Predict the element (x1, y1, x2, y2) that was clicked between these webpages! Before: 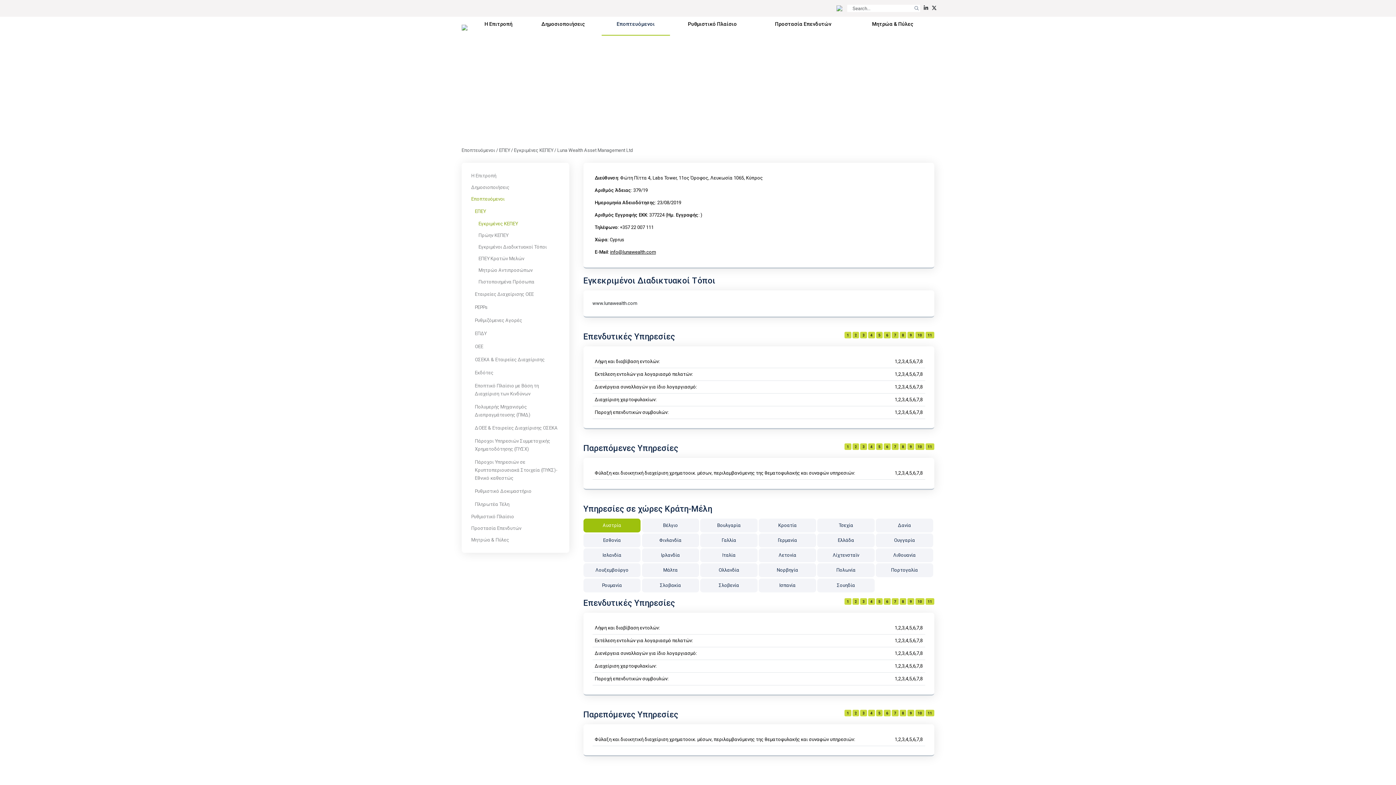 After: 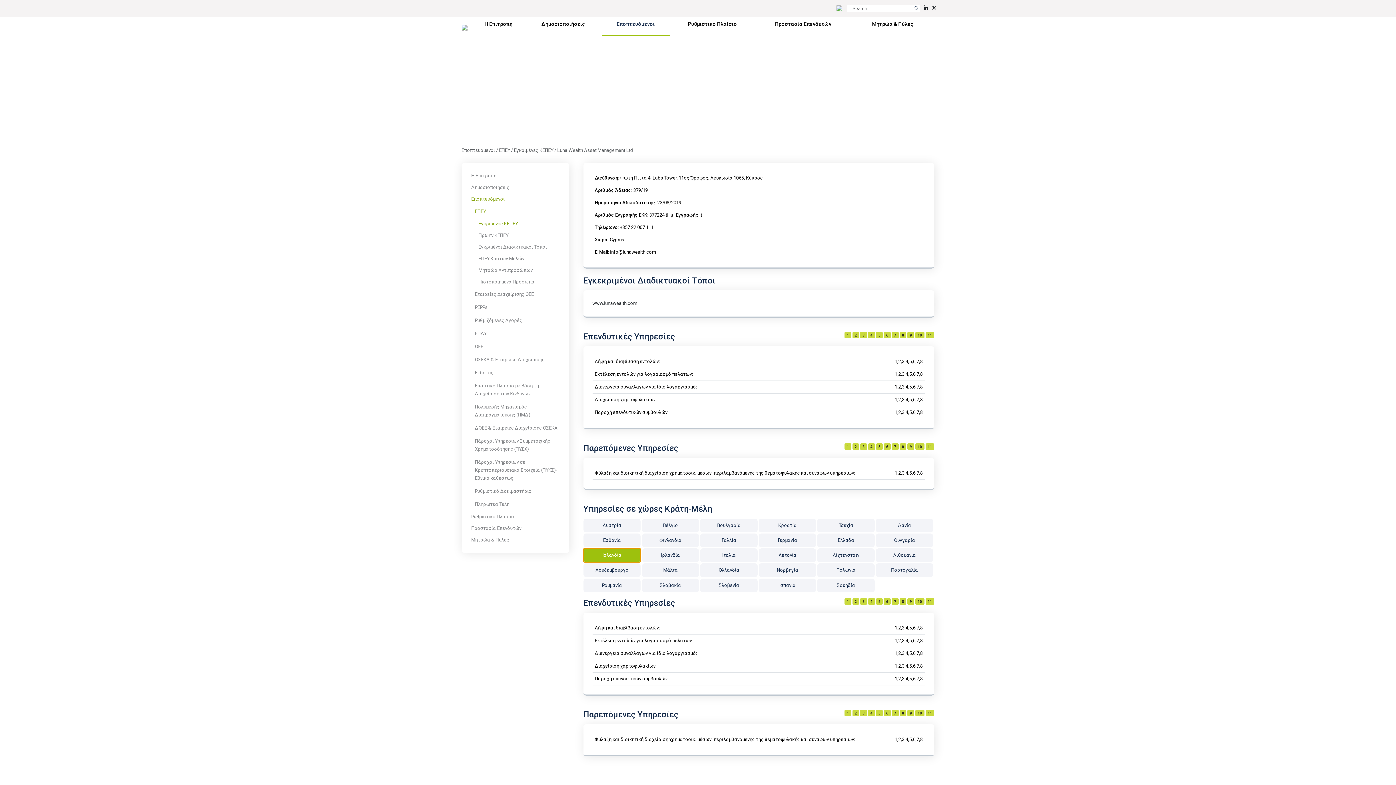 Action: label: Ισλανδία bbox: (583, 548, 640, 562)